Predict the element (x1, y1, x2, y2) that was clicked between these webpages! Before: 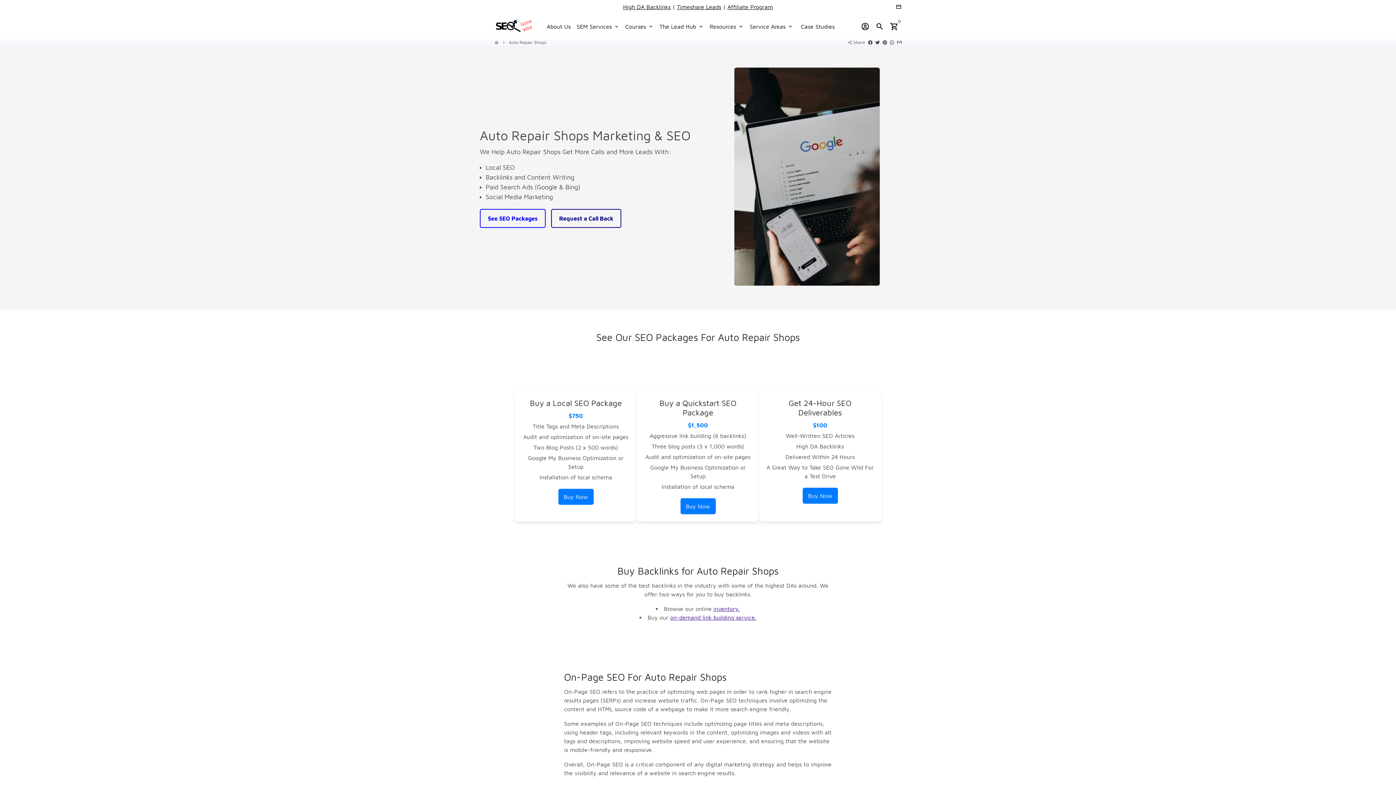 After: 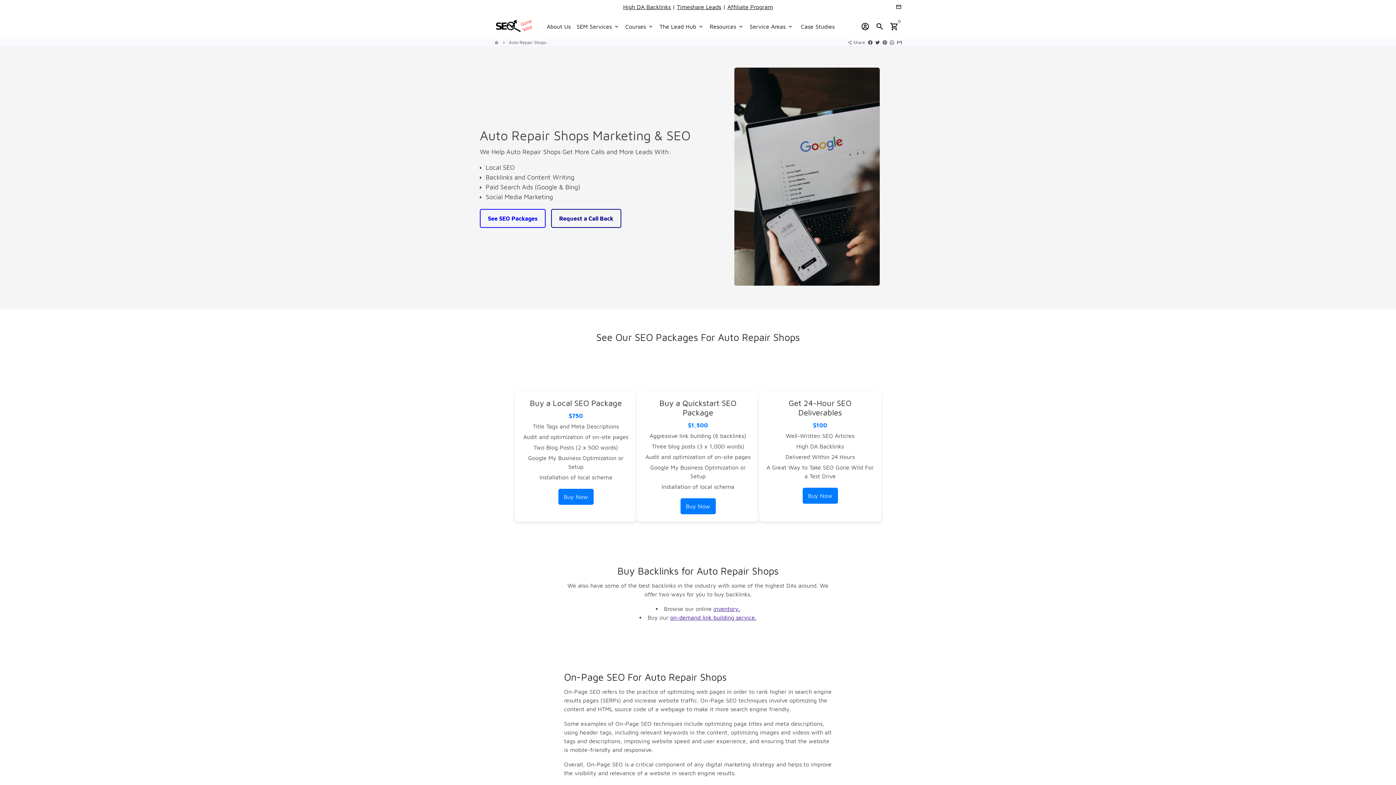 Action: bbox: (882, 39, 887, 45) label: Pin on Pinterest